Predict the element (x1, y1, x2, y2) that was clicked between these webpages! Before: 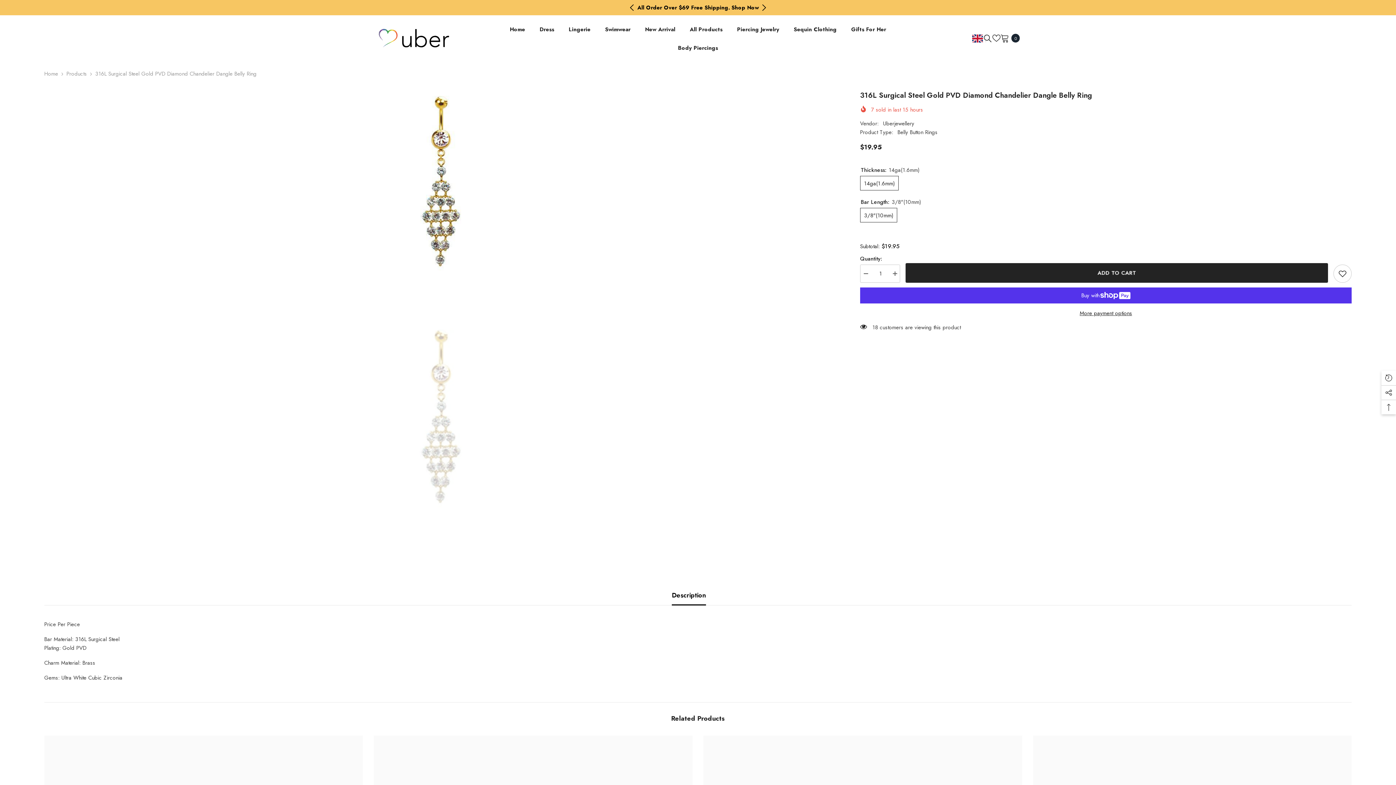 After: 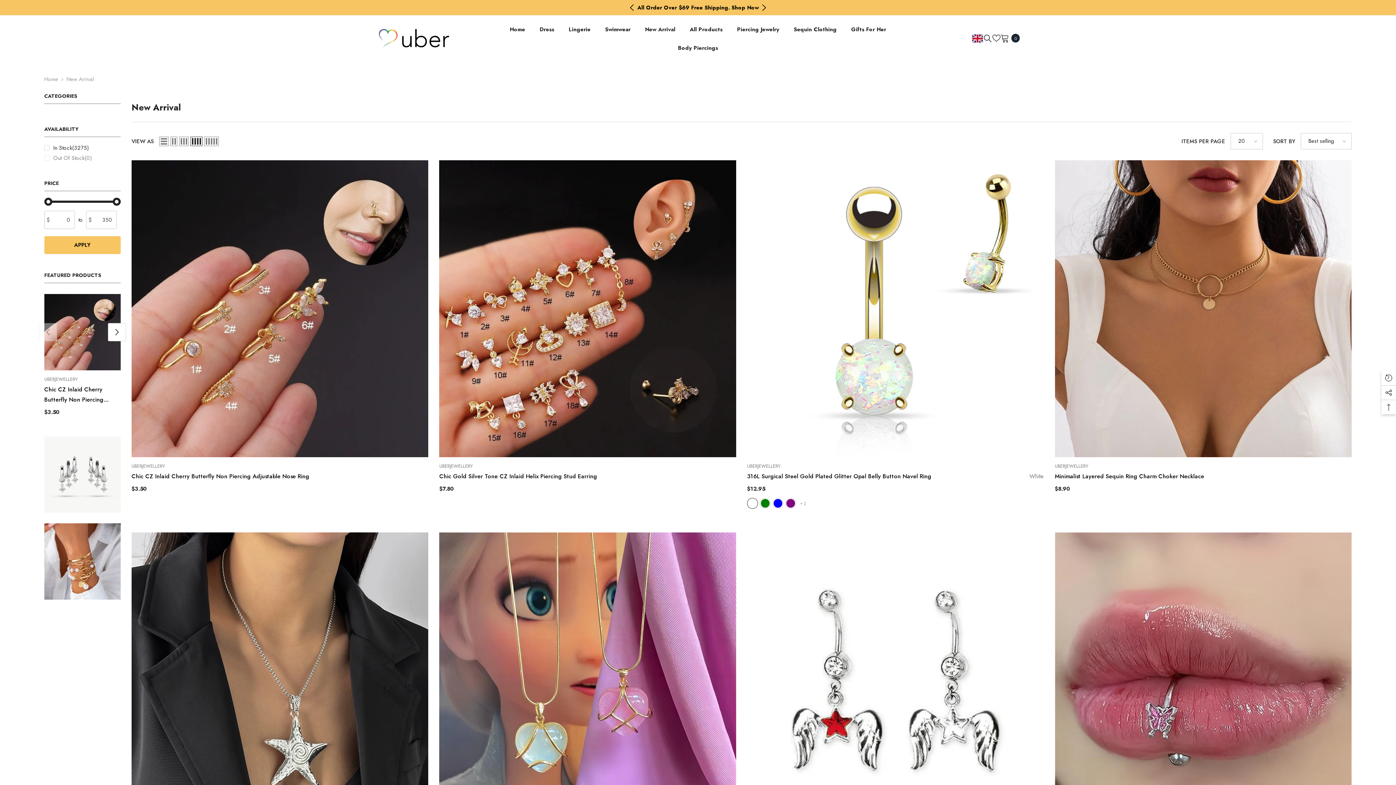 Action: label: New Arrival bbox: (638, 25, 682, 43)